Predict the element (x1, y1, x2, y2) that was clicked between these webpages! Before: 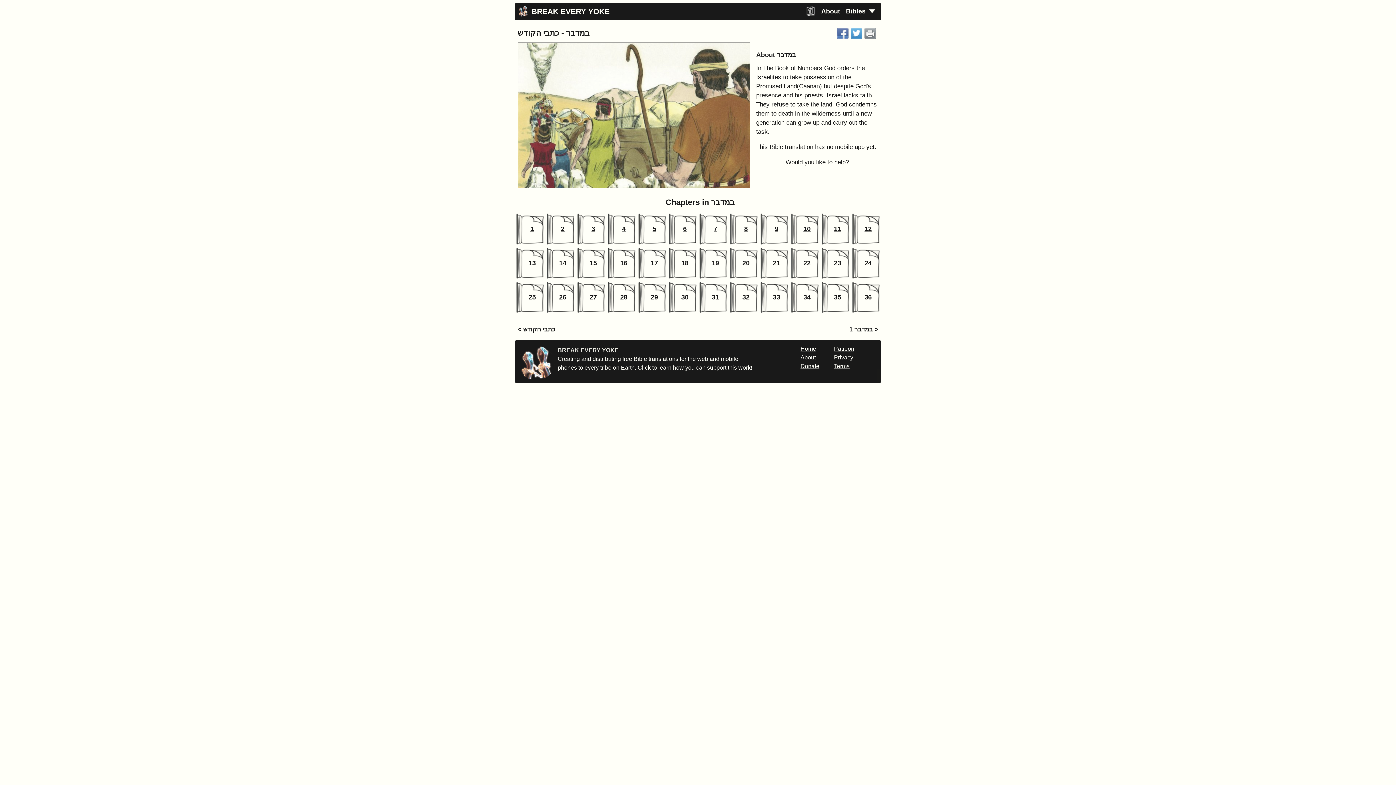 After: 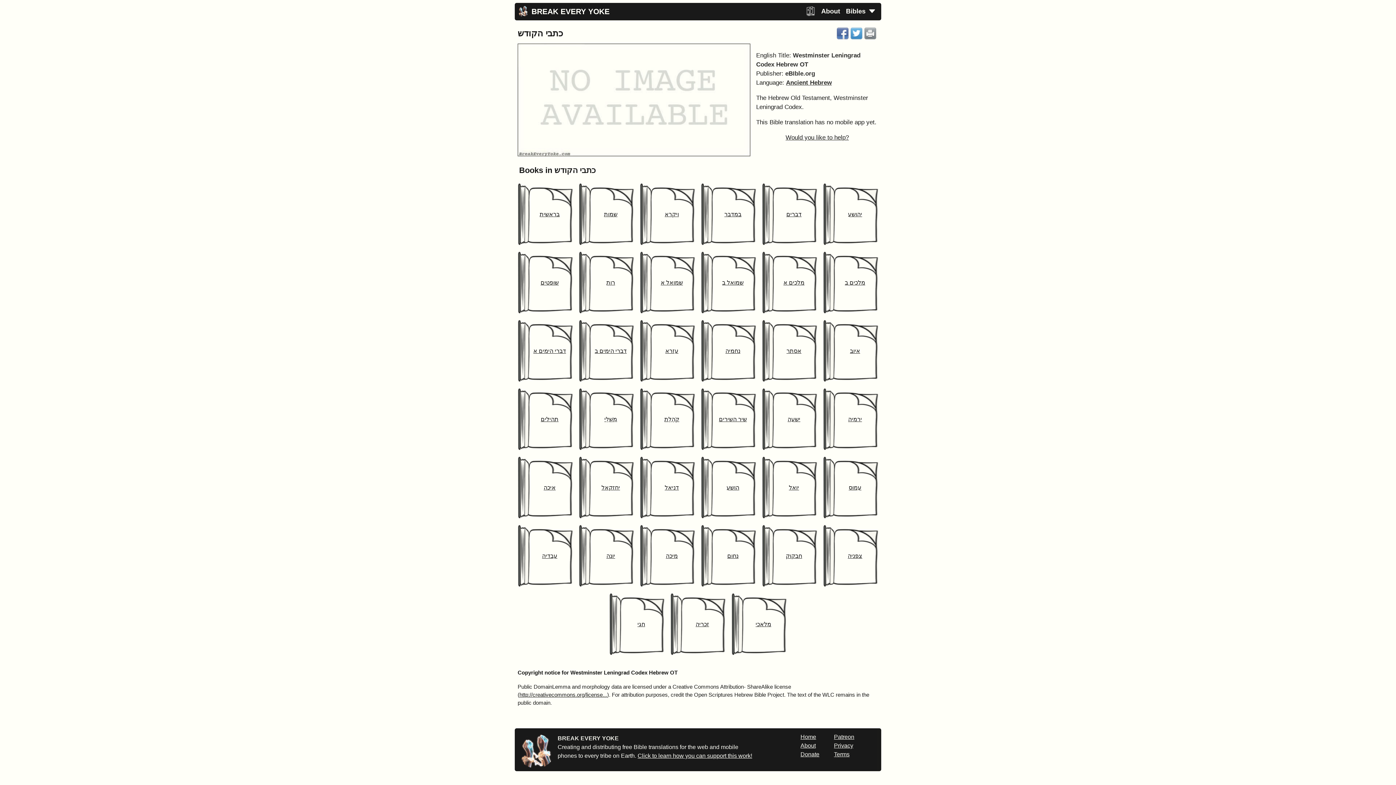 Action: label: < כתבי הקודש bbox: (517, 326, 555, 333)